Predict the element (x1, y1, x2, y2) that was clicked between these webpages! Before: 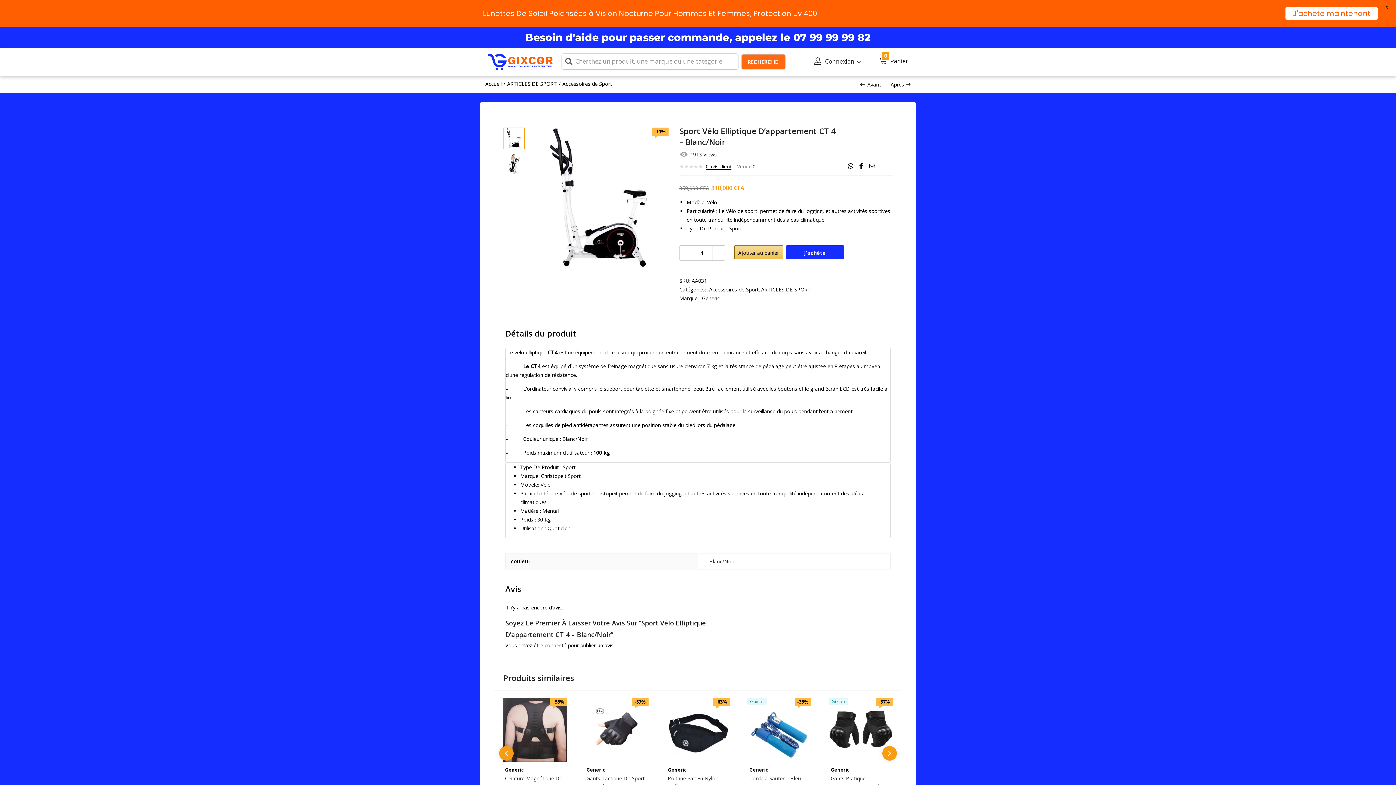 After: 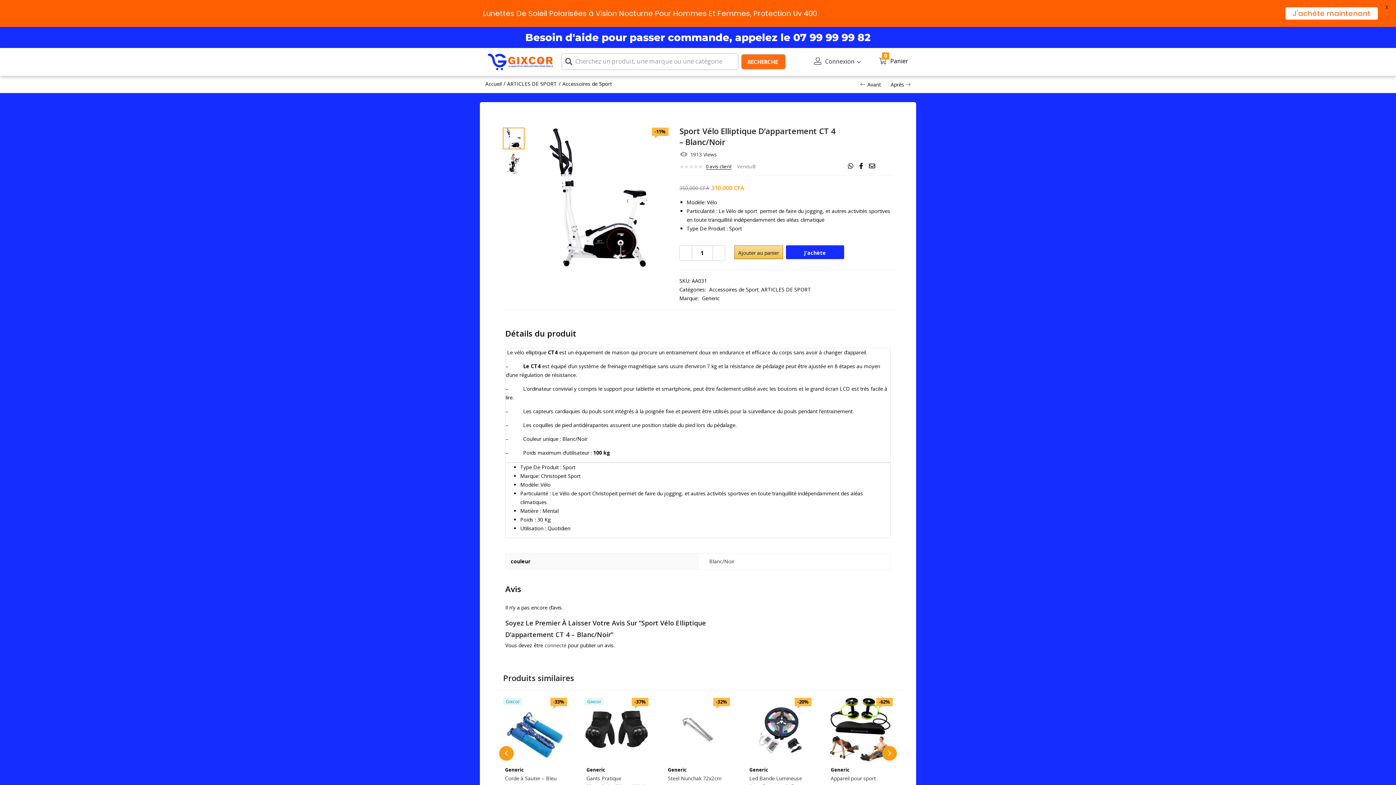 Action: bbox: (882, 746, 897, 761)